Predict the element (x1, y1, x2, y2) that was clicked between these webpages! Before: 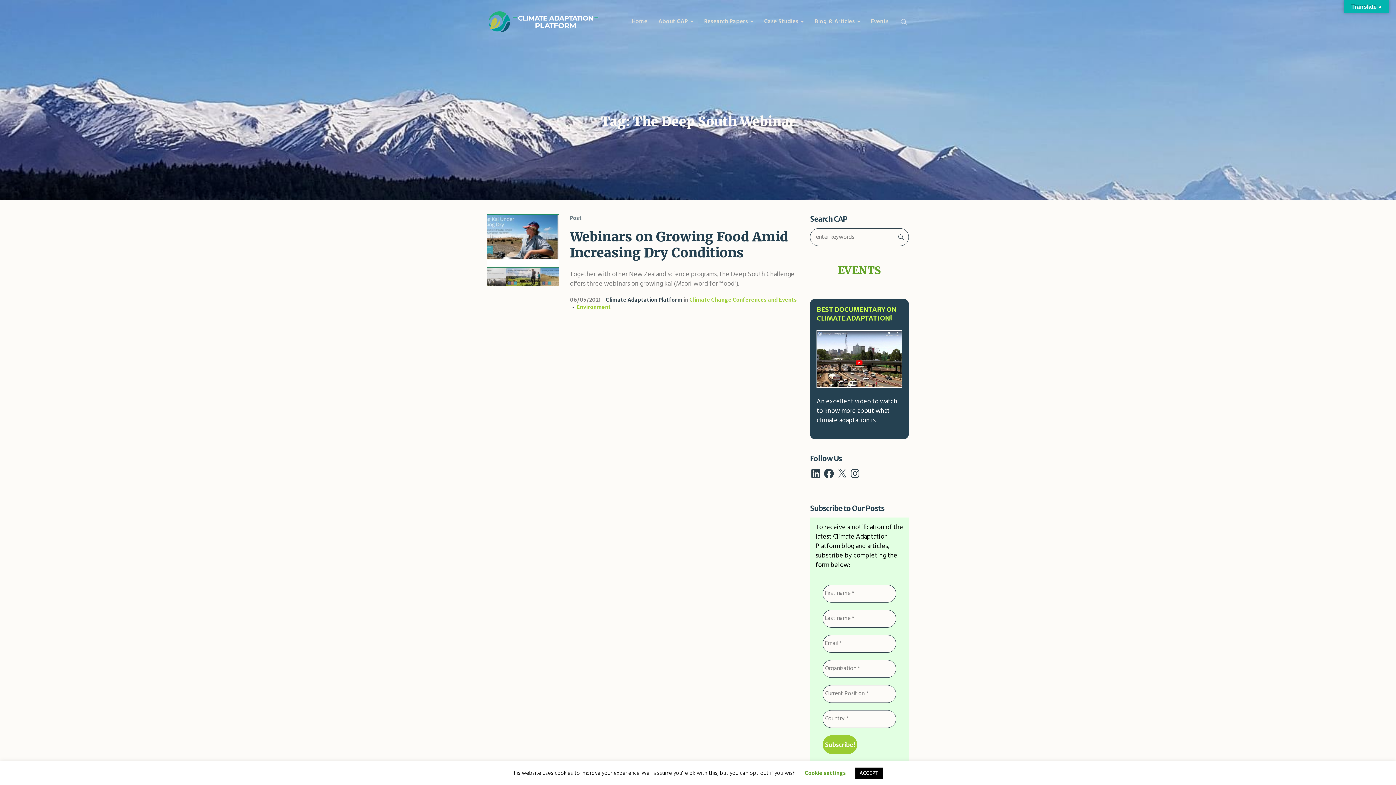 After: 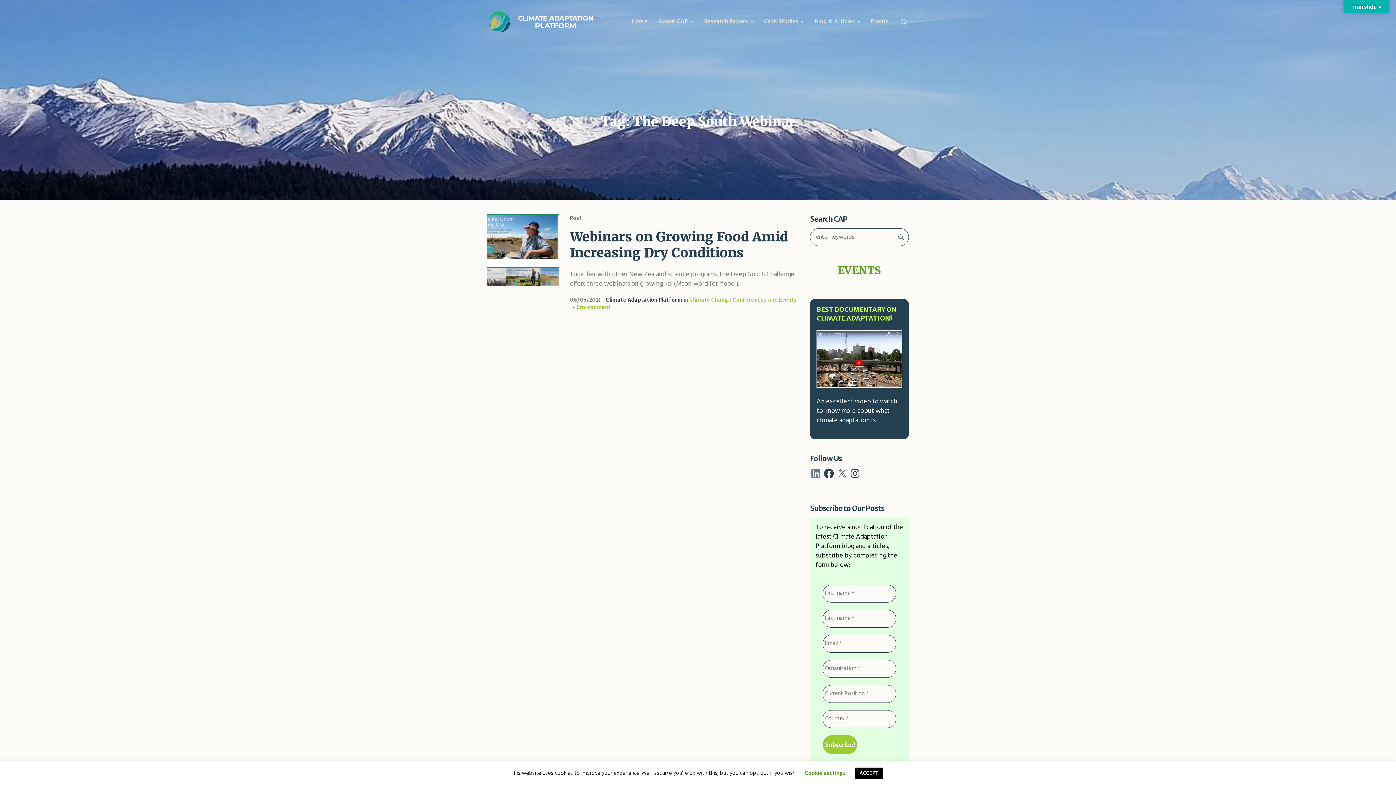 Action: bbox: (810, 467, 821, 479) label: LinkedIn